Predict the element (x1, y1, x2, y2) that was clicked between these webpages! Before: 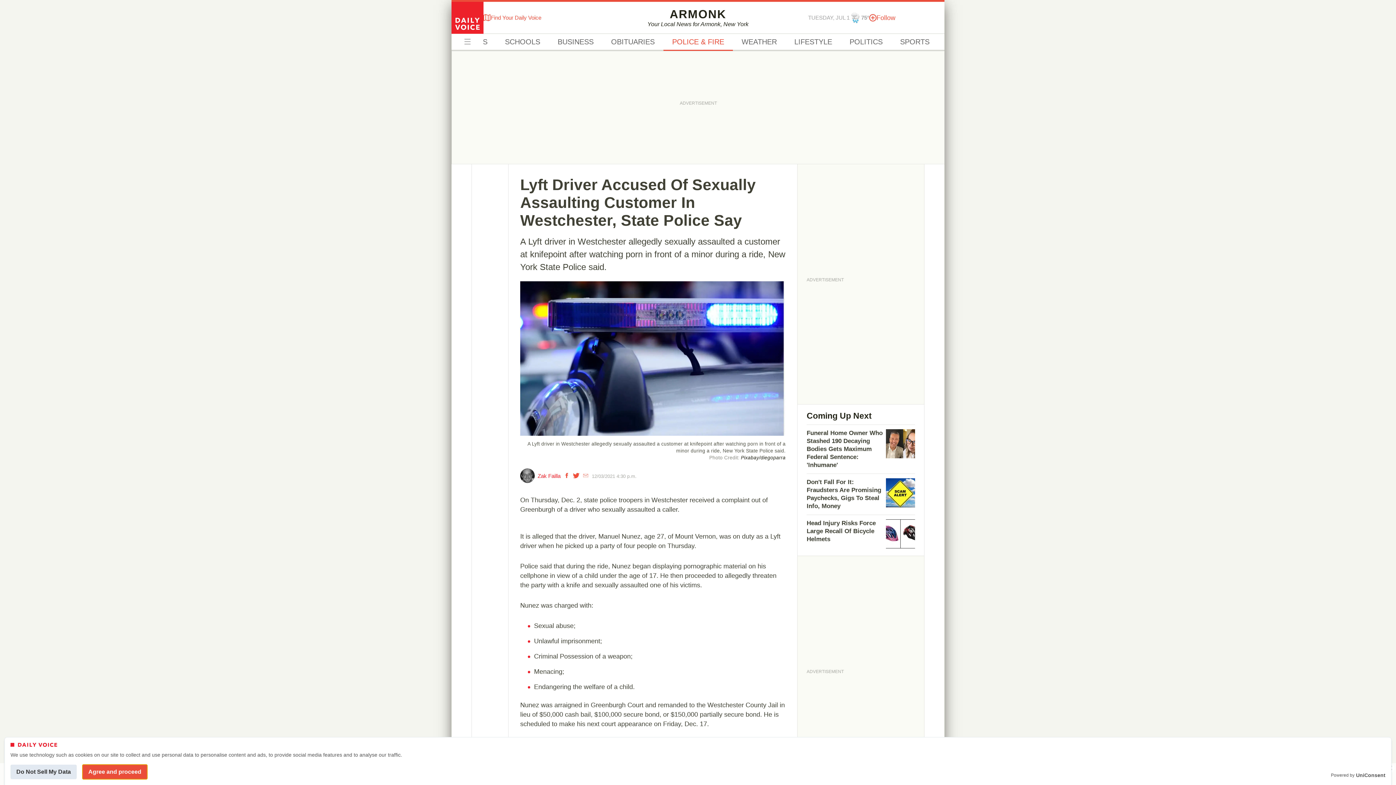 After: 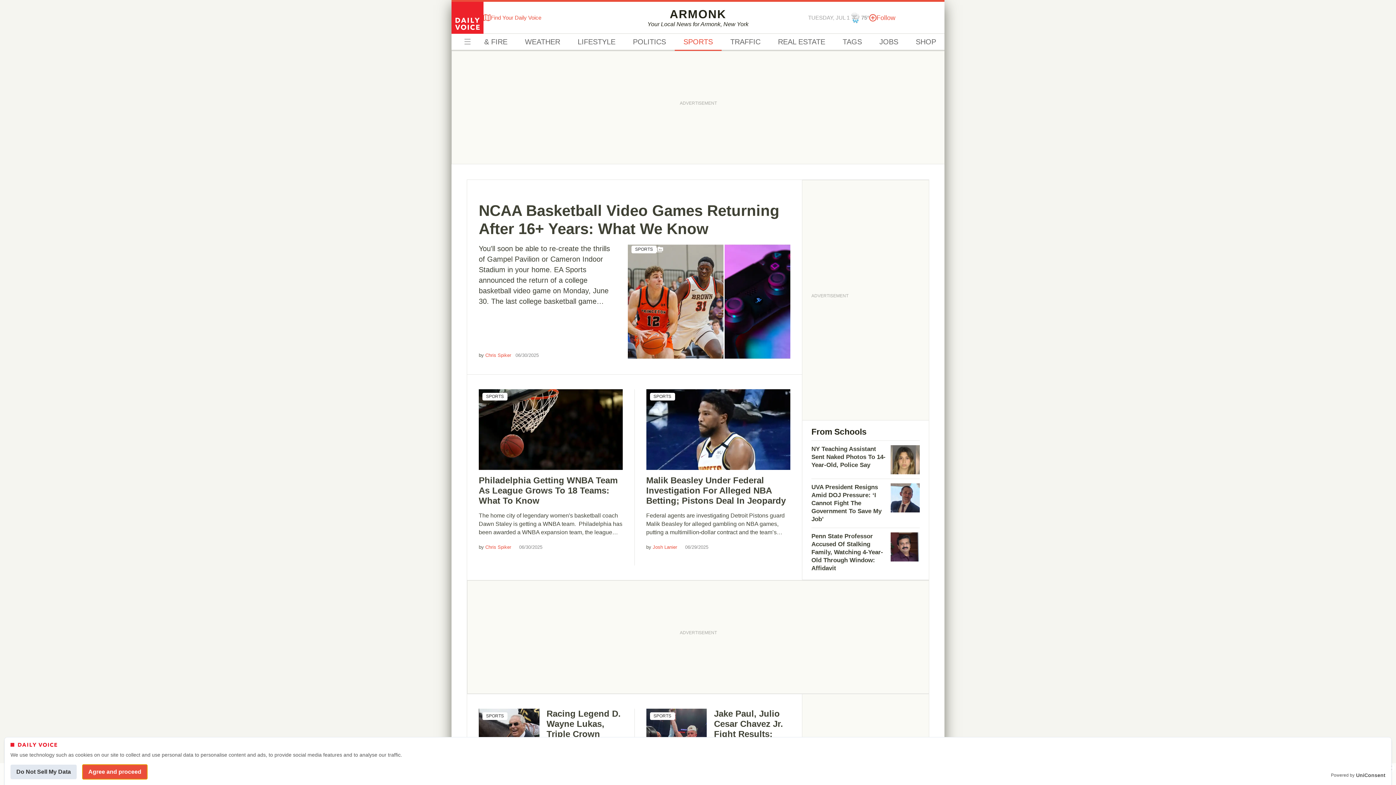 Action: bbox: (891, 33, 938, 50) label: SPORTS